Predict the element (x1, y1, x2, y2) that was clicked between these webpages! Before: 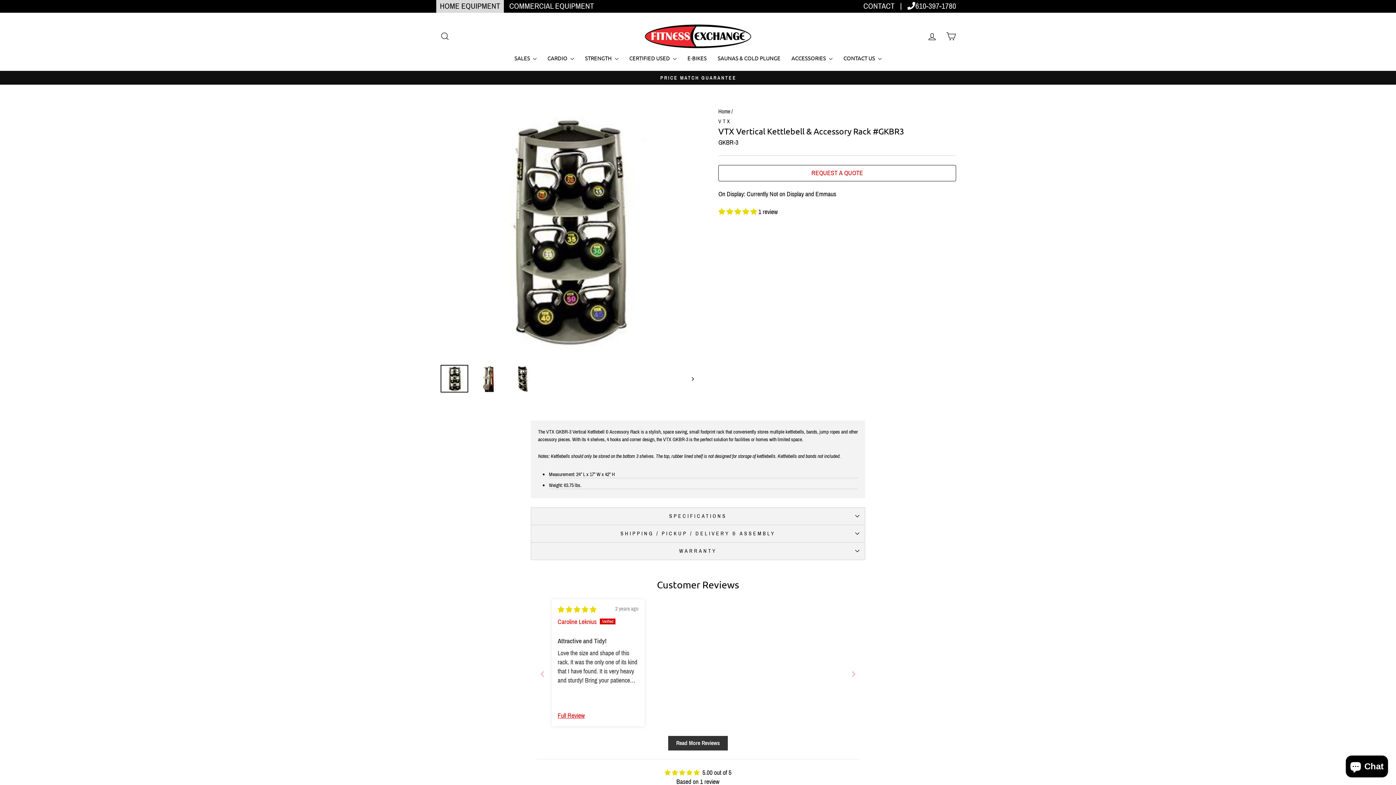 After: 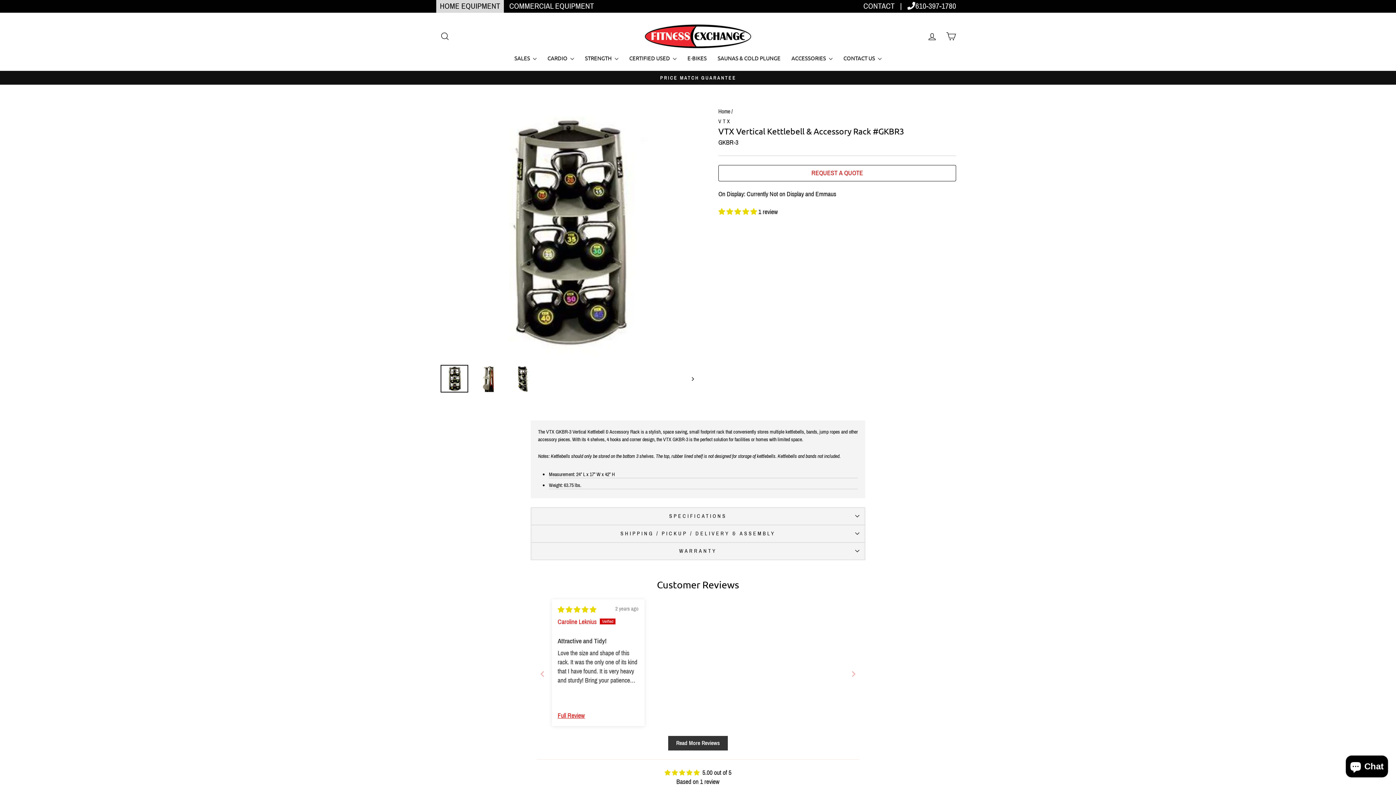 Action: label: Facebook bbox: (831, 0, 841, 12)